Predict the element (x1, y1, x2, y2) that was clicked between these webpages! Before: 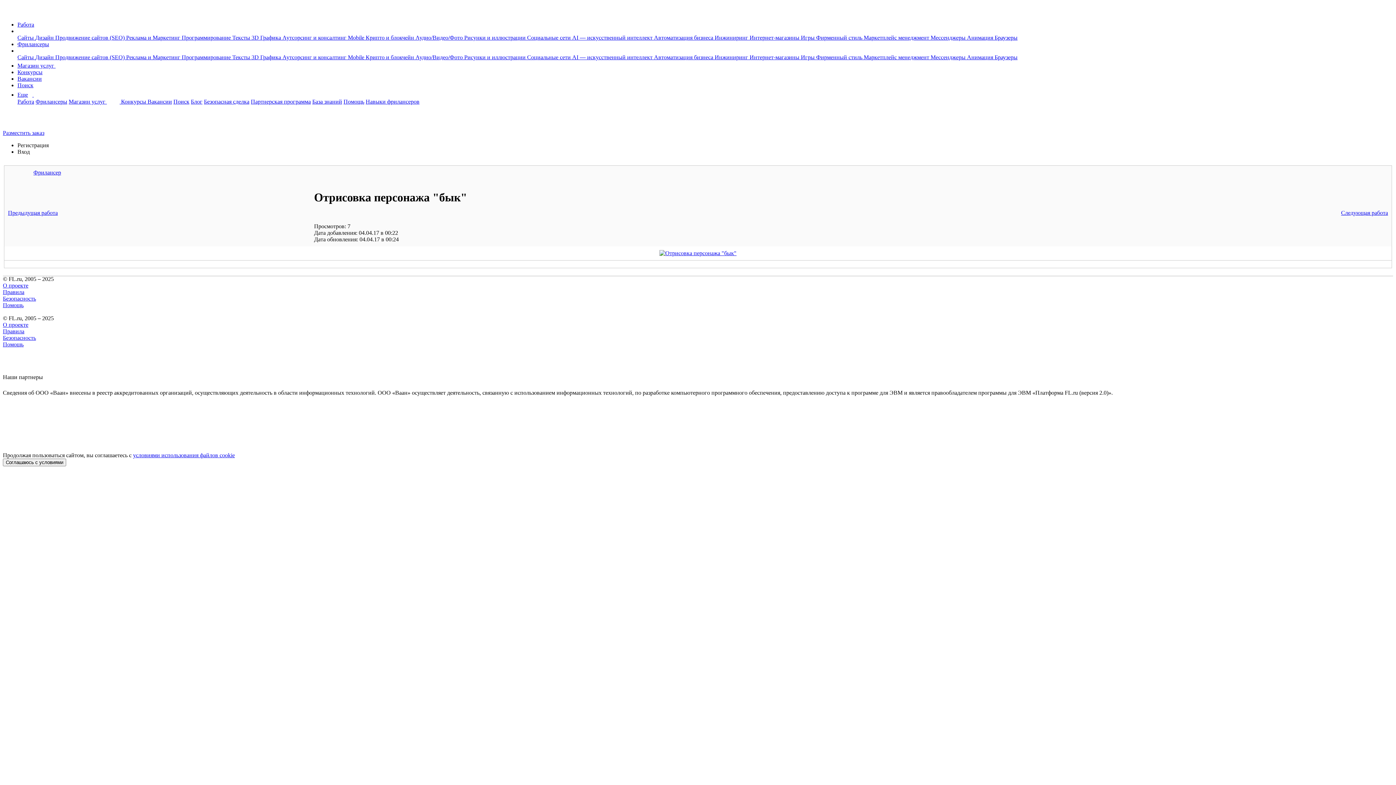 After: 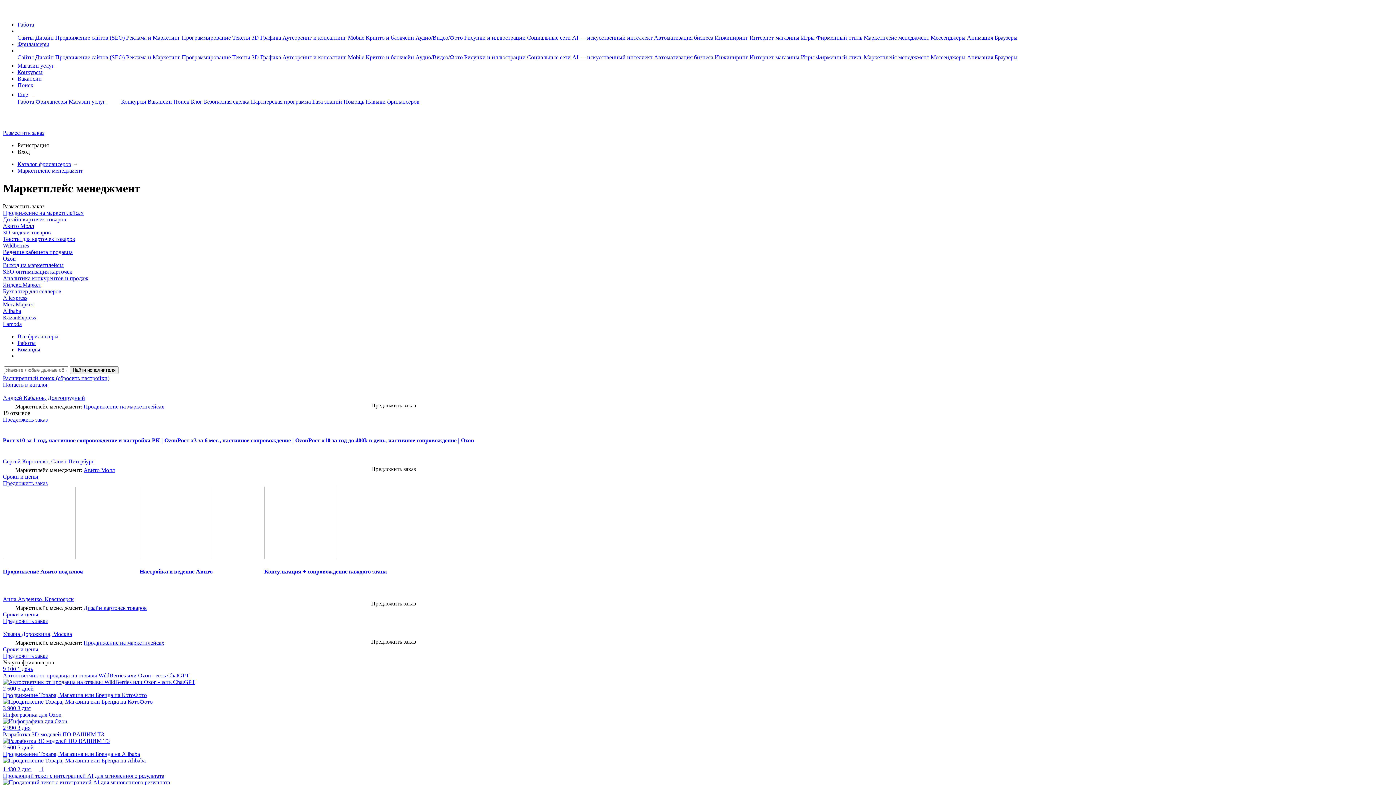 Action: bbox: (864, 54, 930, 60) label: Маркетплейс менеджмент 